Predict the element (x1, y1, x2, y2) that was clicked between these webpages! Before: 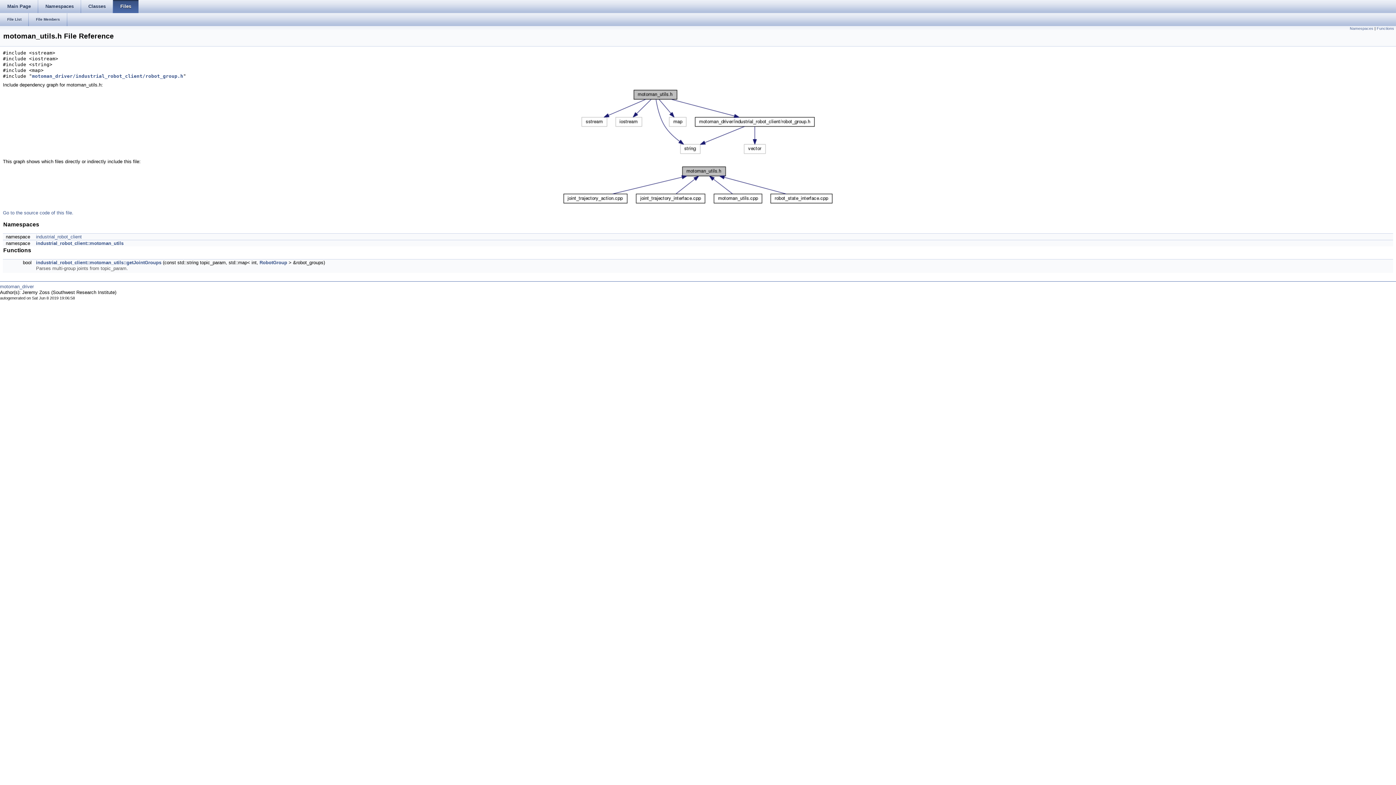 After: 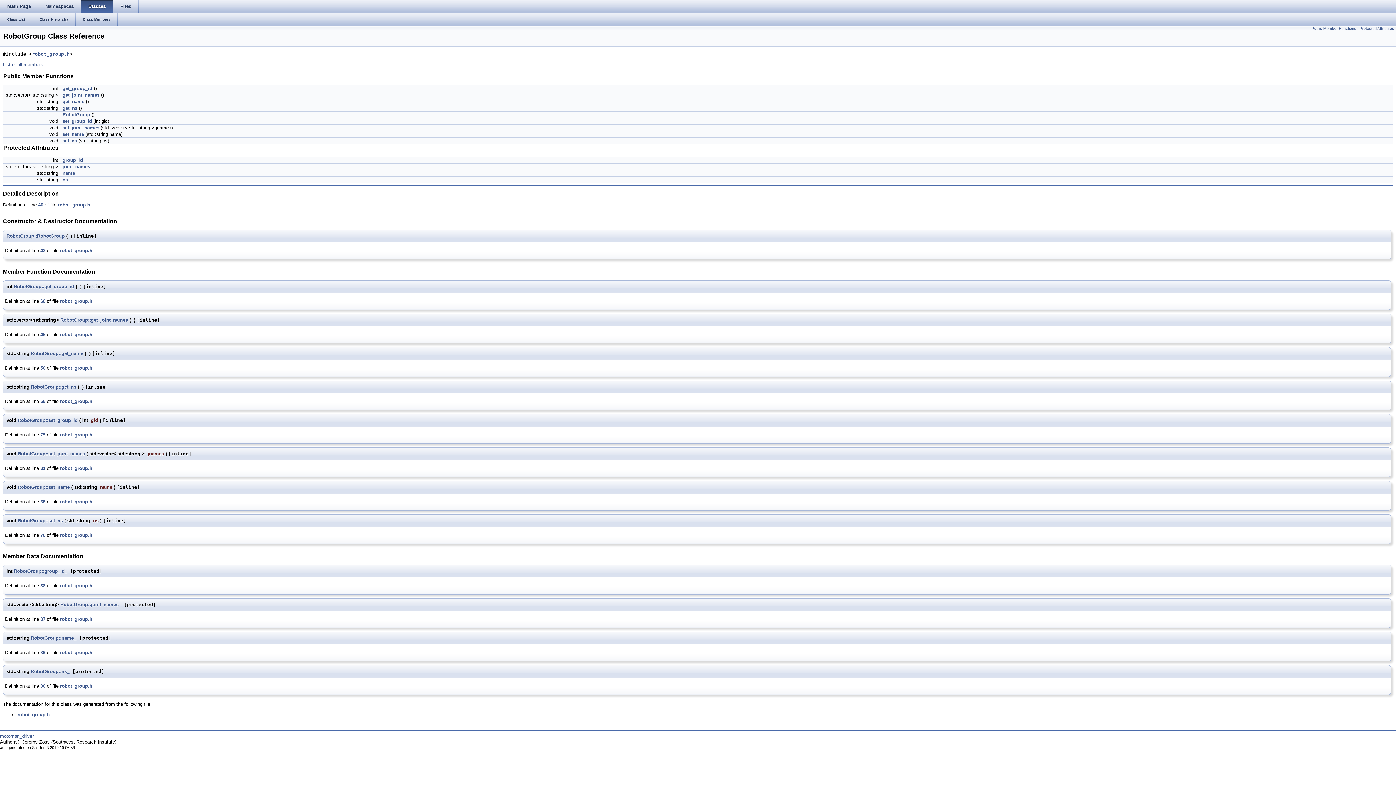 Action: bbox: (259, 260, 287, 265) label: RobotGroup